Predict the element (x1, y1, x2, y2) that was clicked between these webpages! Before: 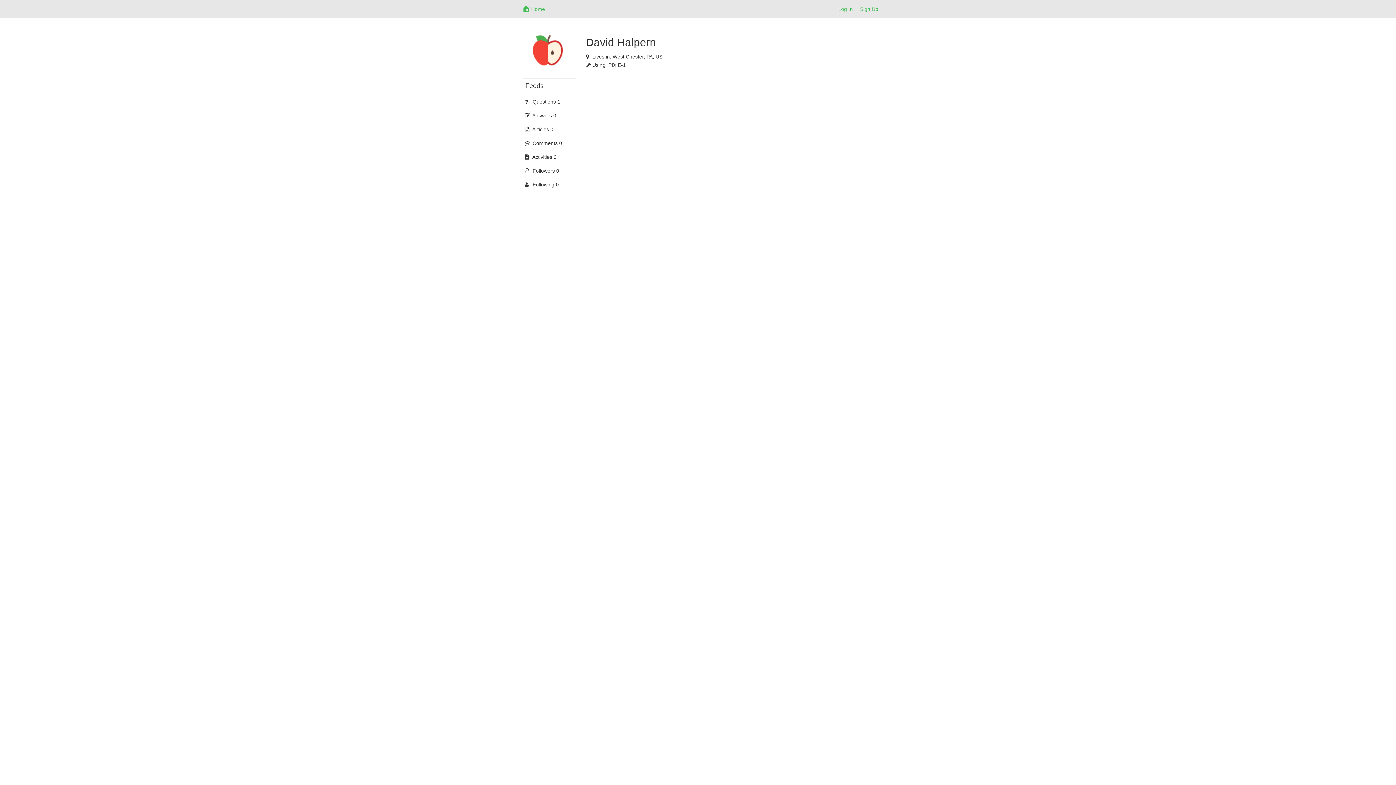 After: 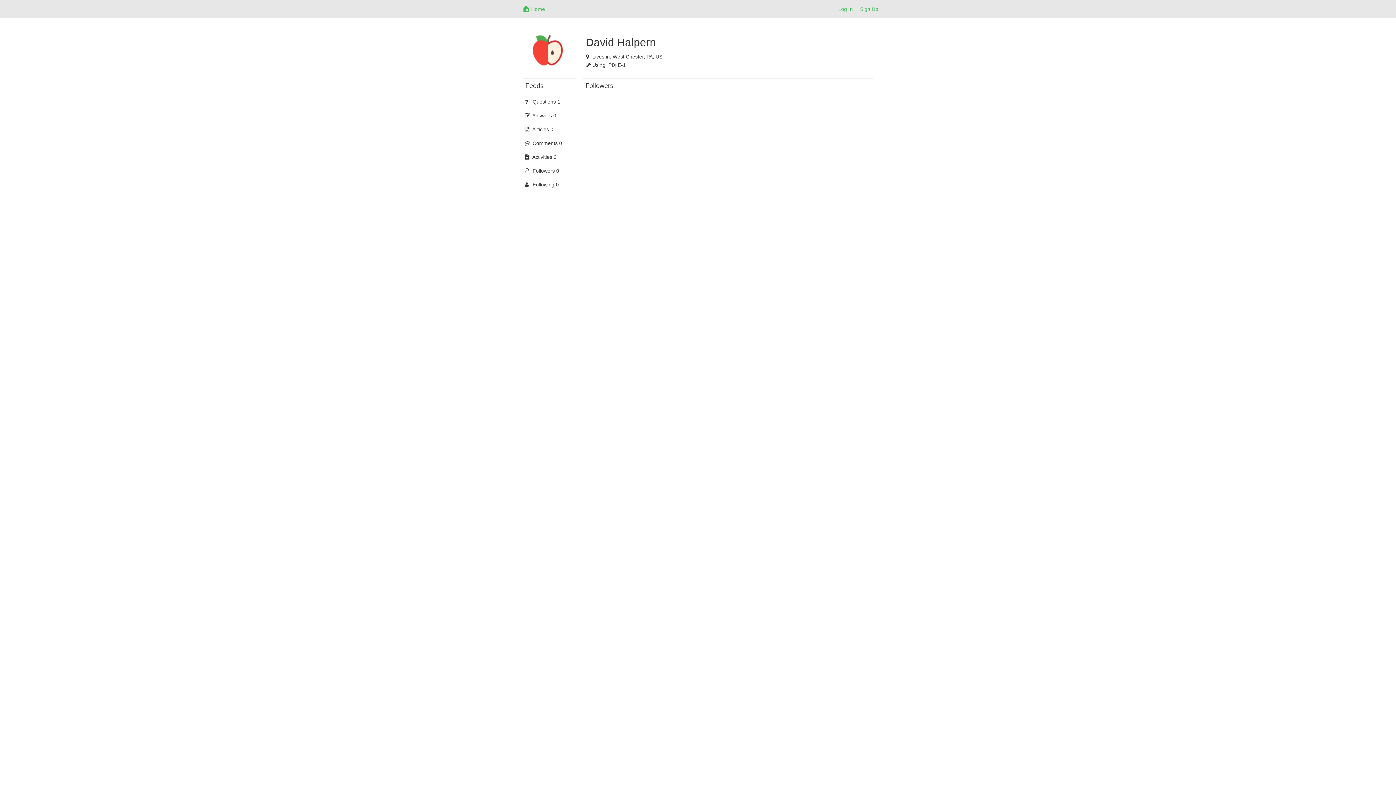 Action: bbox: (523, 165, 576, 176) label:  Followers 0